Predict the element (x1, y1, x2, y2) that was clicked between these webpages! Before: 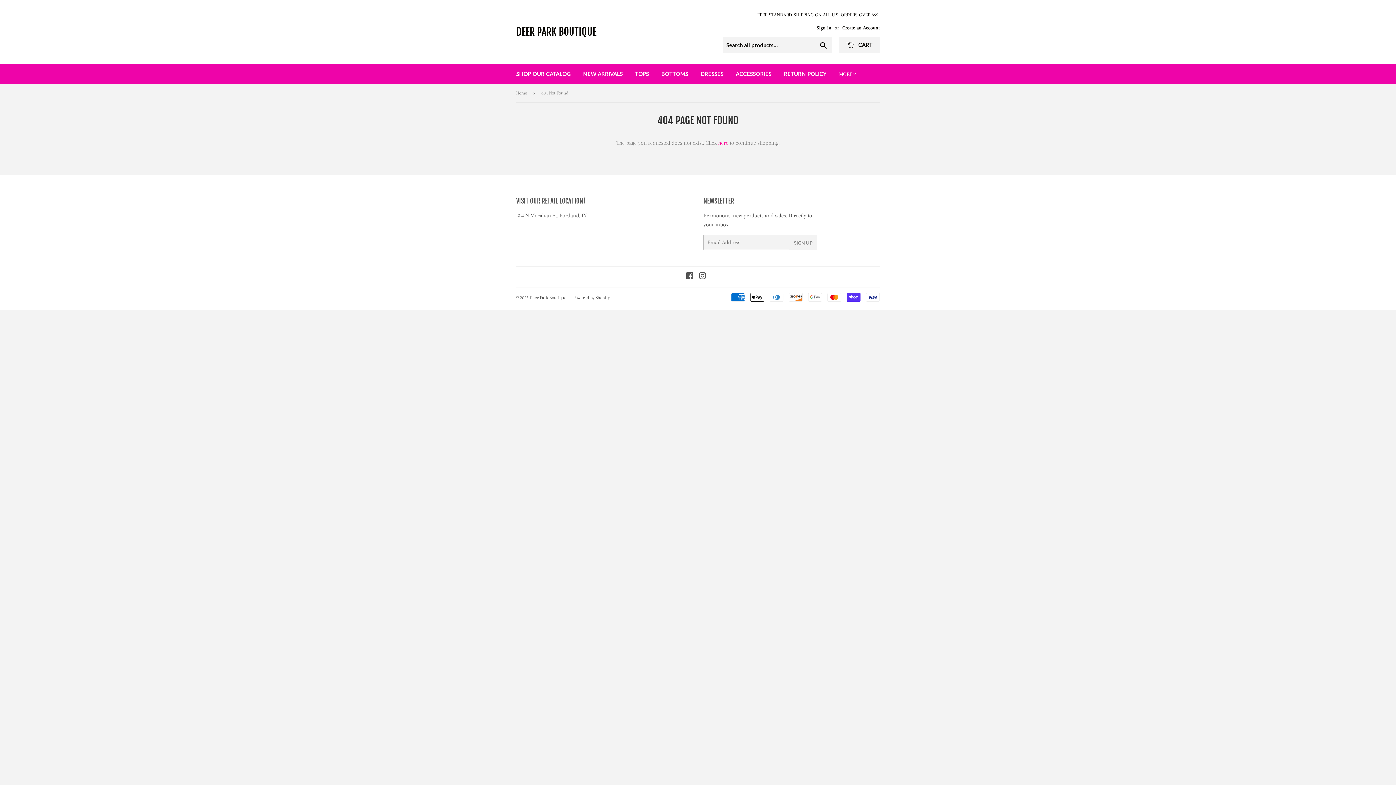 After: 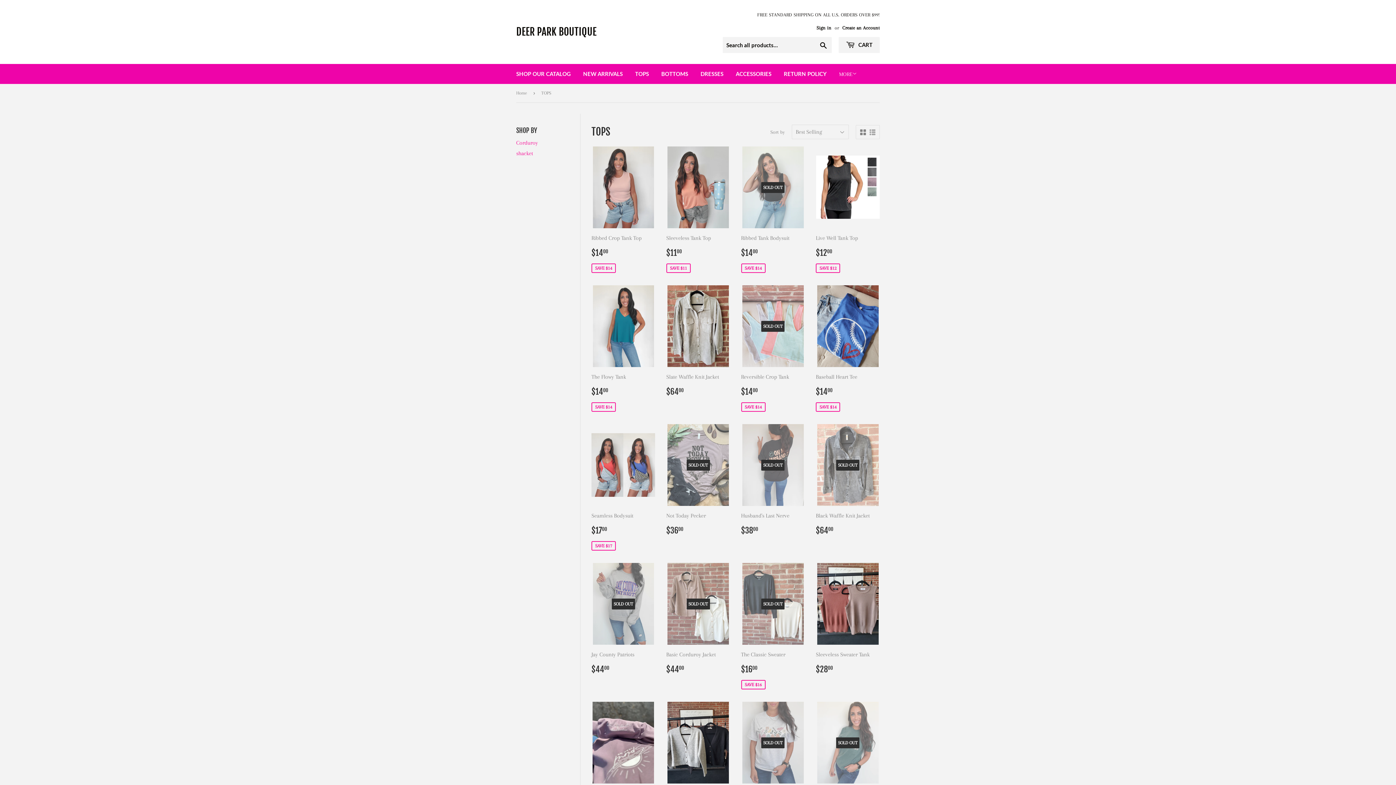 Action: bbox: (629, 64, 654, 83) label: TOPS